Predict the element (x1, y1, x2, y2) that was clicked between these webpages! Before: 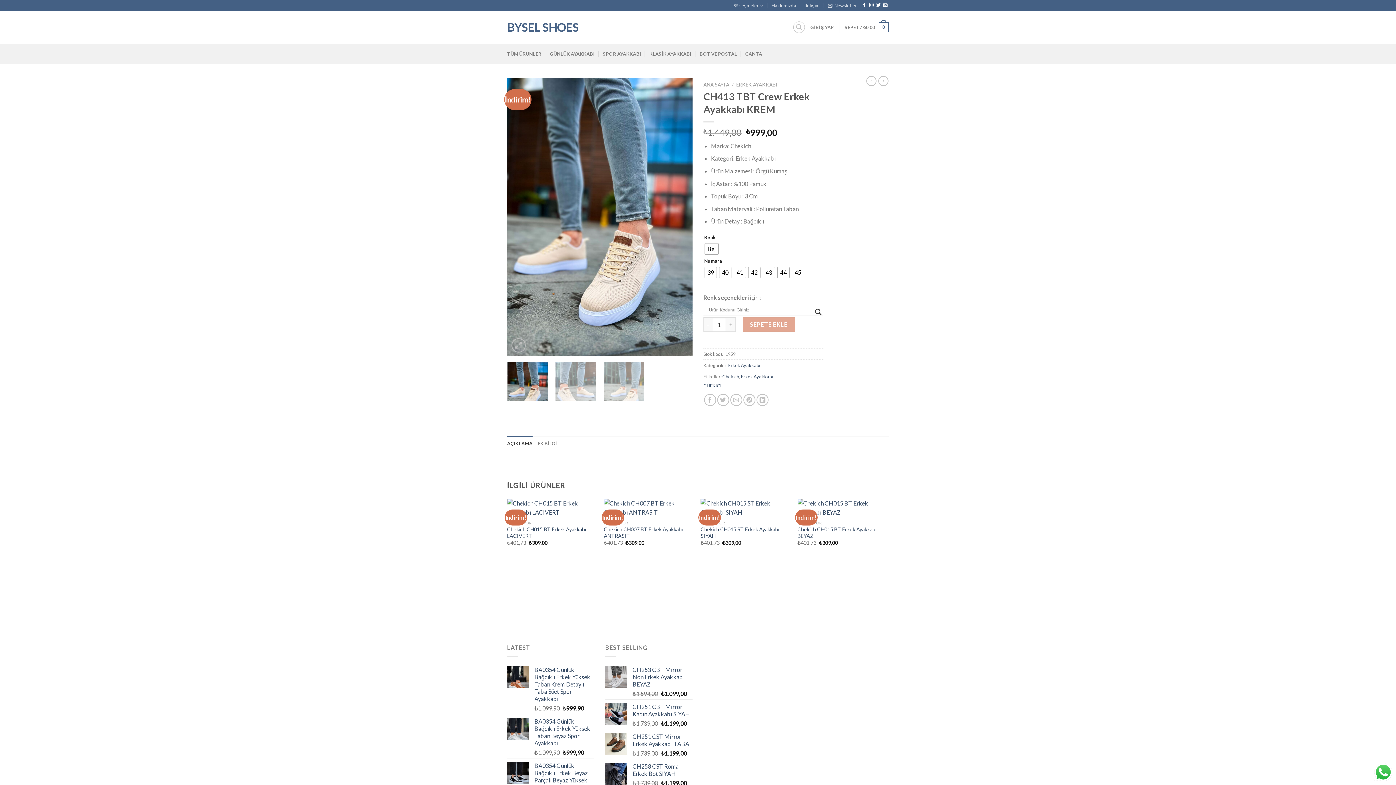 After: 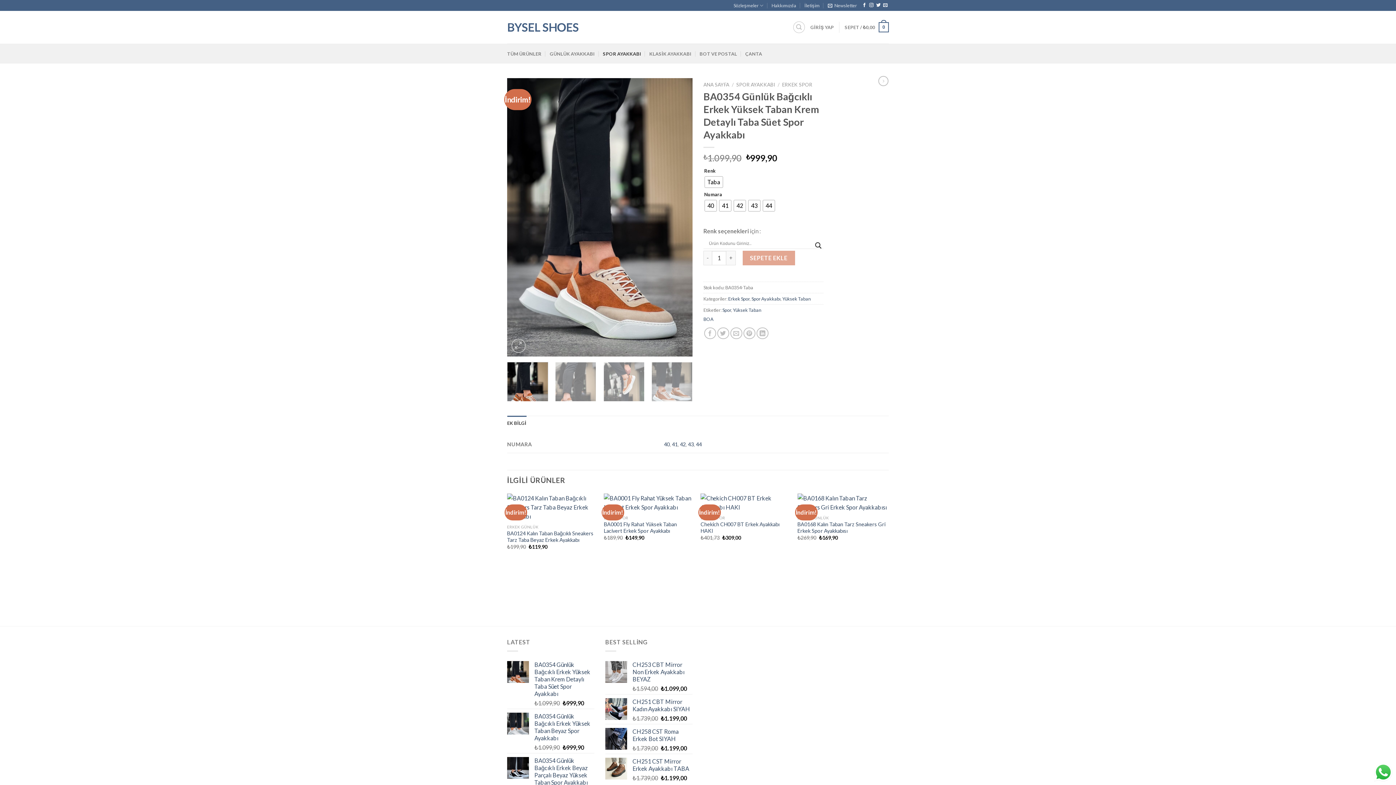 Action: label: BA0354 Günlük Bağcıklı Erkek Yüksek Taban Krem Detaylı Taba Süet Spor Ayakkabı bbox: (534, 666, 594, 702)